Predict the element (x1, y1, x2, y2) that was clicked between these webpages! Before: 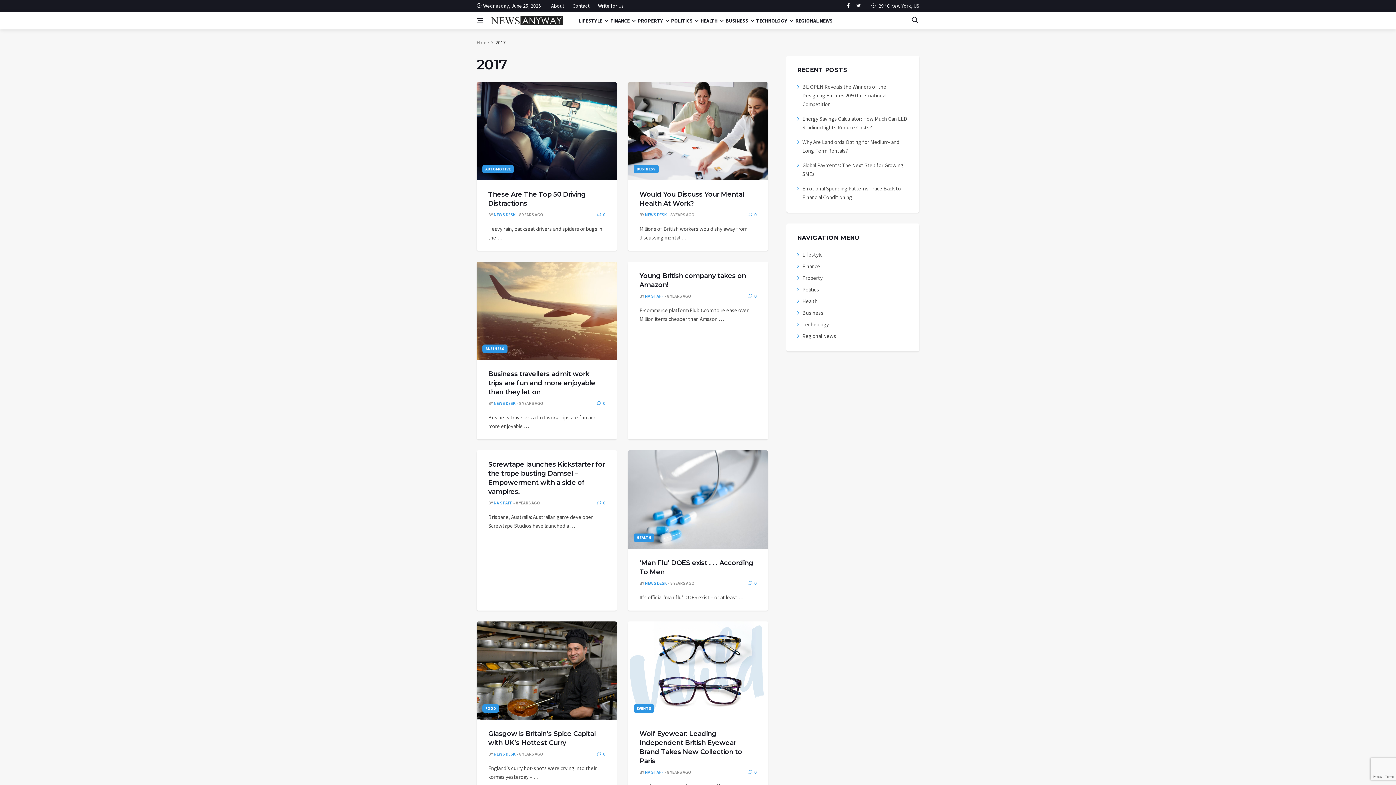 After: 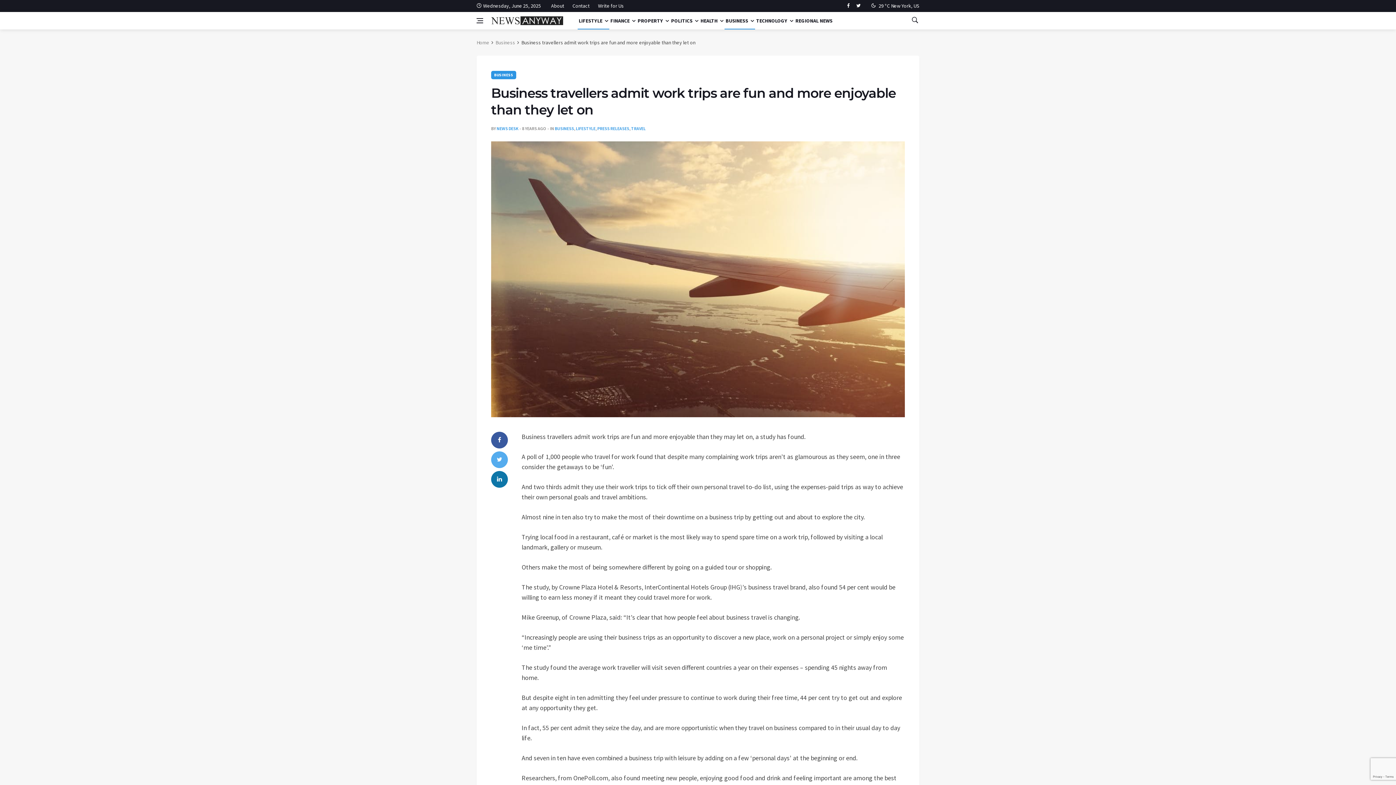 Action: bbox: (476, 261, 617, 360)